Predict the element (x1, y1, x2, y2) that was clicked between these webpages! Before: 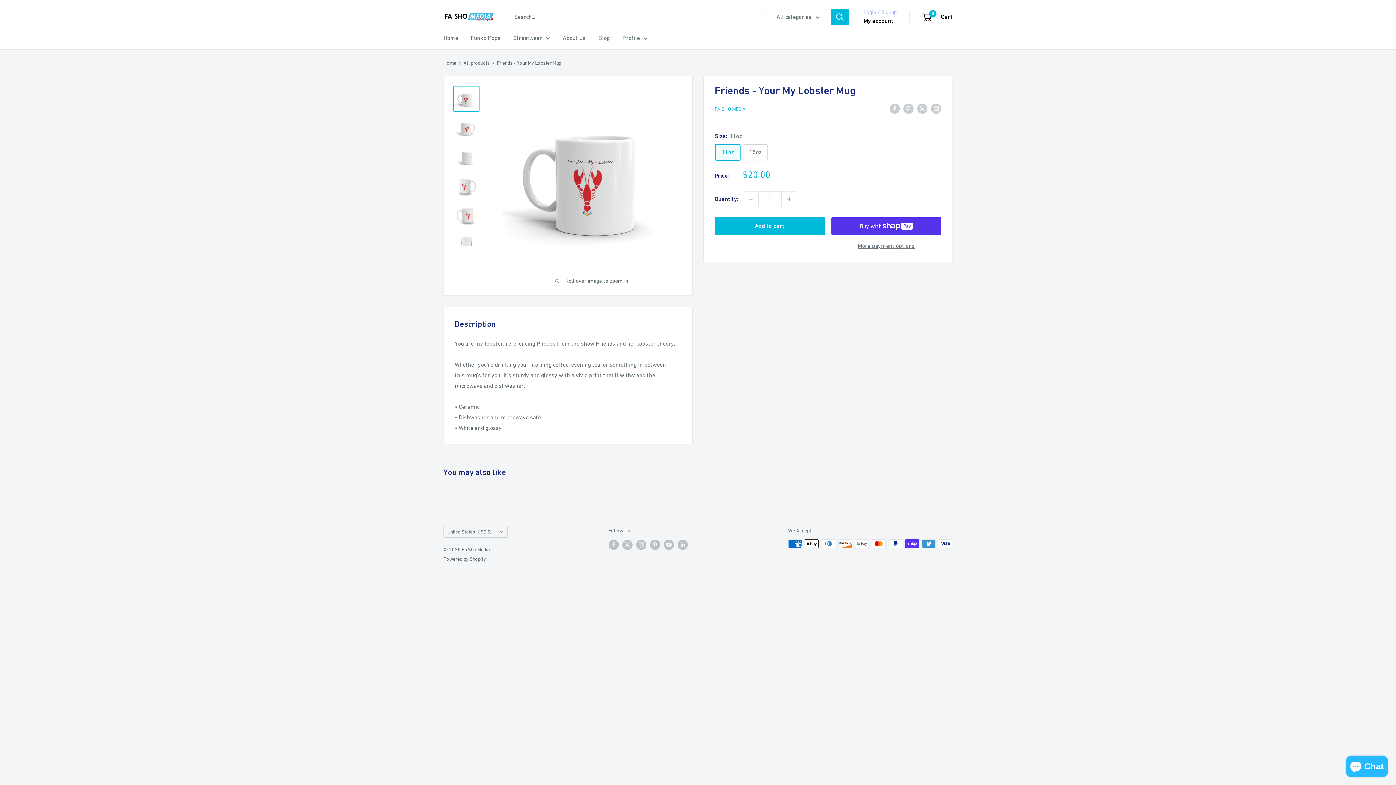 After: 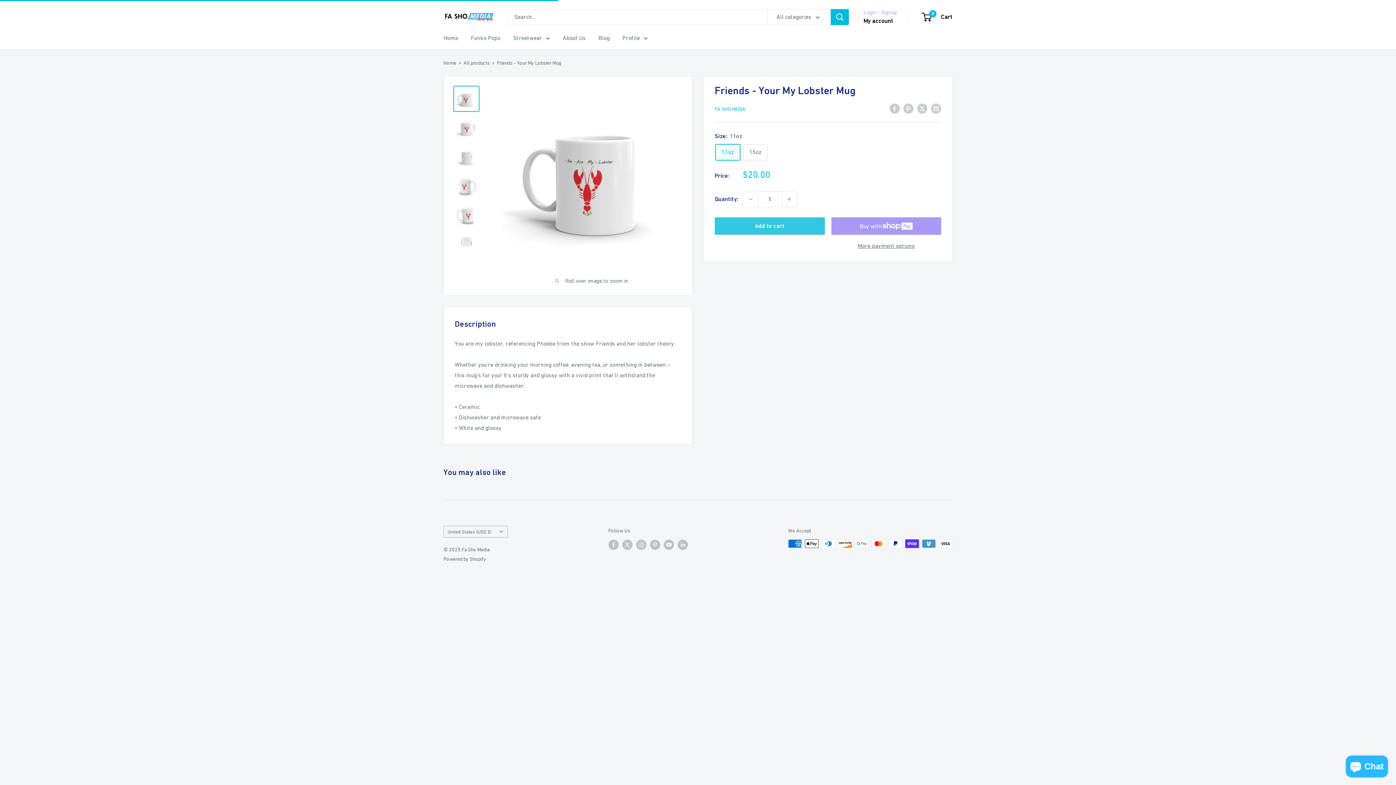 Action: label: Add to cart bbox: (714, 217, 824, 234)